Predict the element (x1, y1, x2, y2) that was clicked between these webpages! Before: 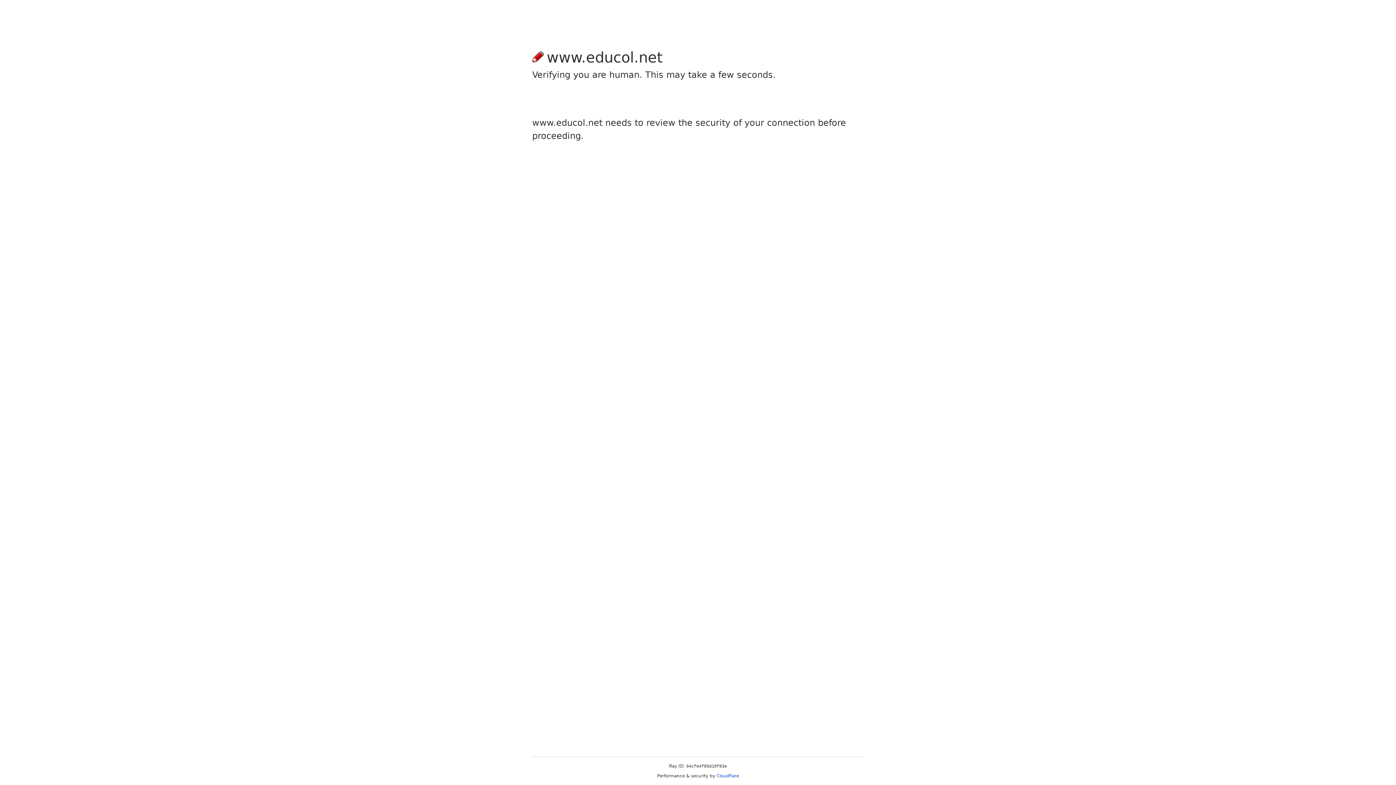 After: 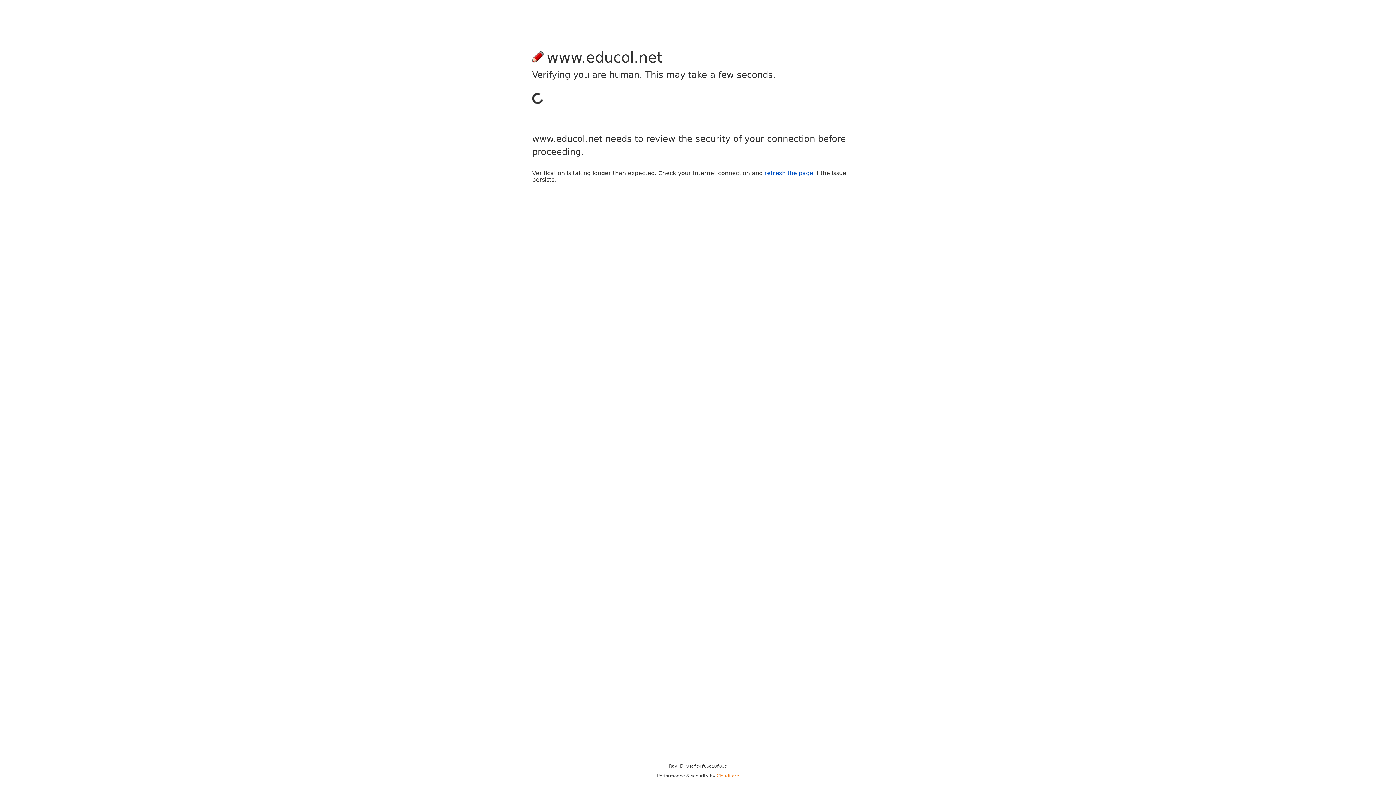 Action: label: Cloudflare bbox: (716, 773, 739, 778)